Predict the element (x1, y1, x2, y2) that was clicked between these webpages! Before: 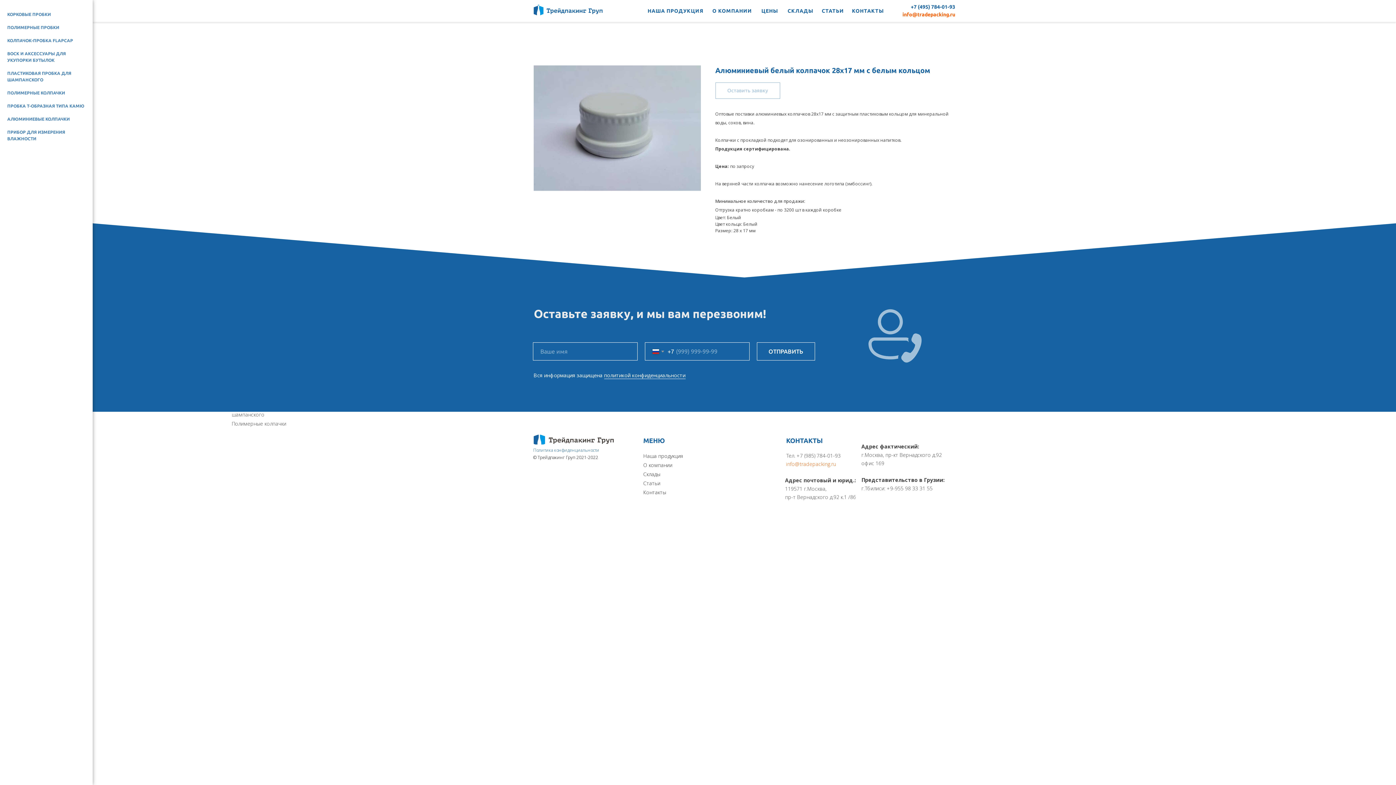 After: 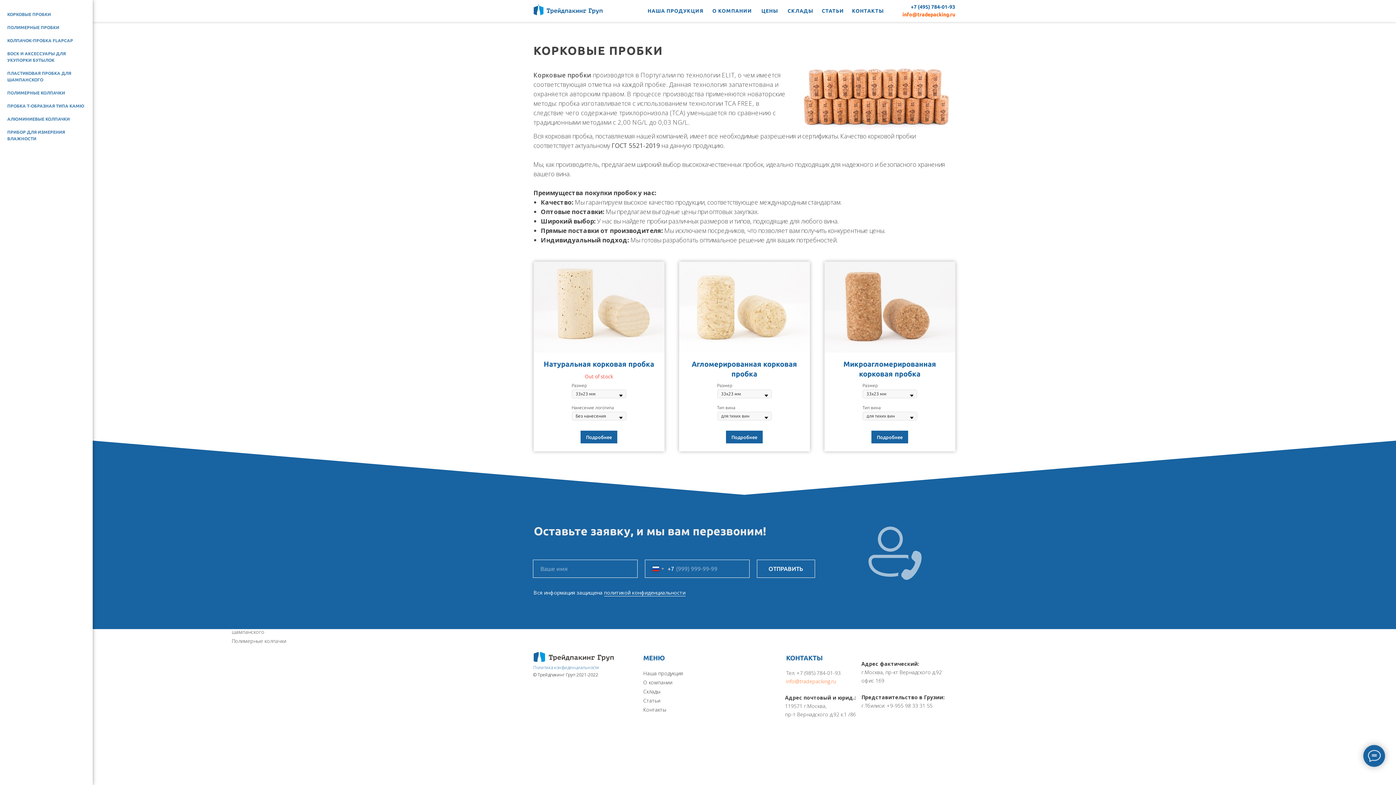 Action: label: КОРКОВЫЕ ПРОБКИ bbox: (7, 12, 50, 16)